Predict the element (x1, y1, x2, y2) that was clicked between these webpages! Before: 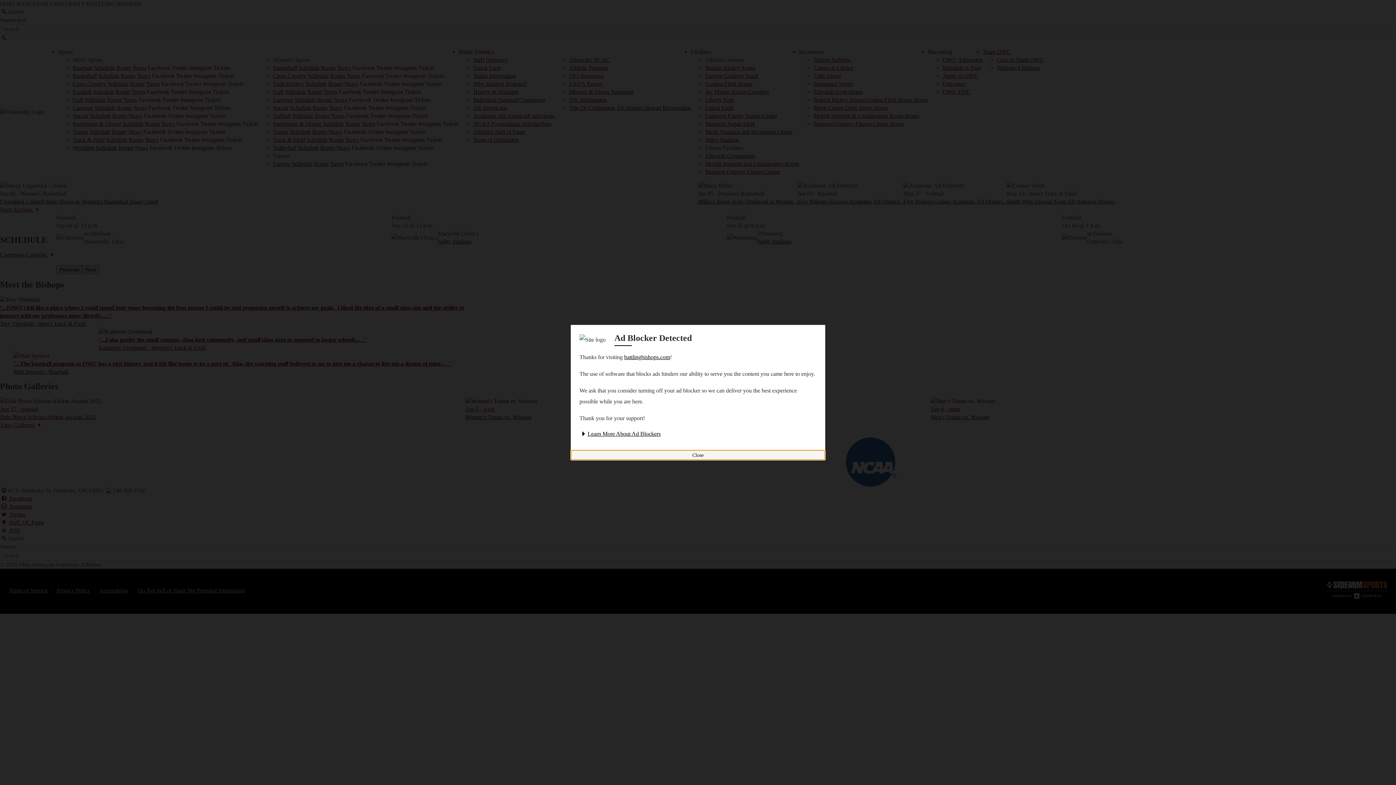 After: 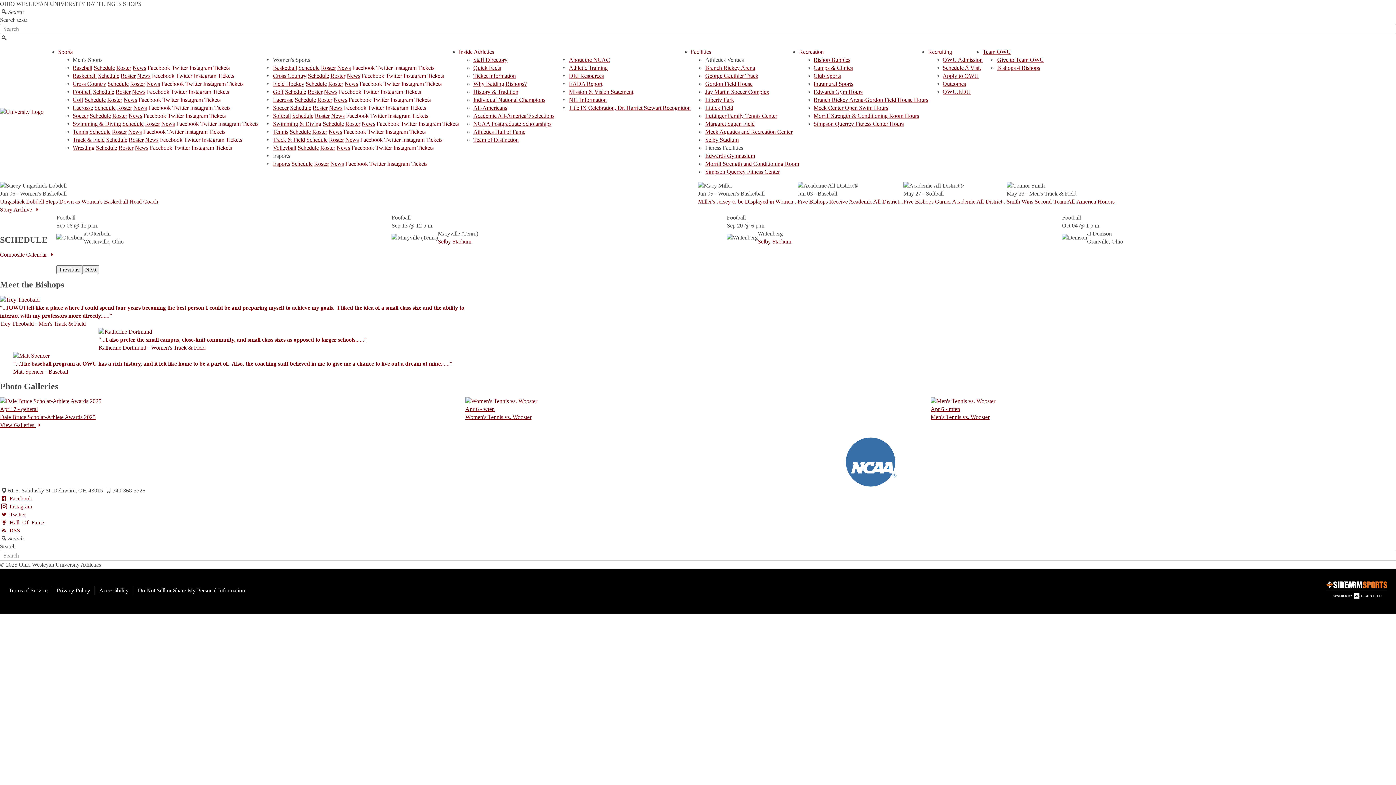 Action: bbox: (570, 450, 825, 460) label: Close ad blocker detected modal